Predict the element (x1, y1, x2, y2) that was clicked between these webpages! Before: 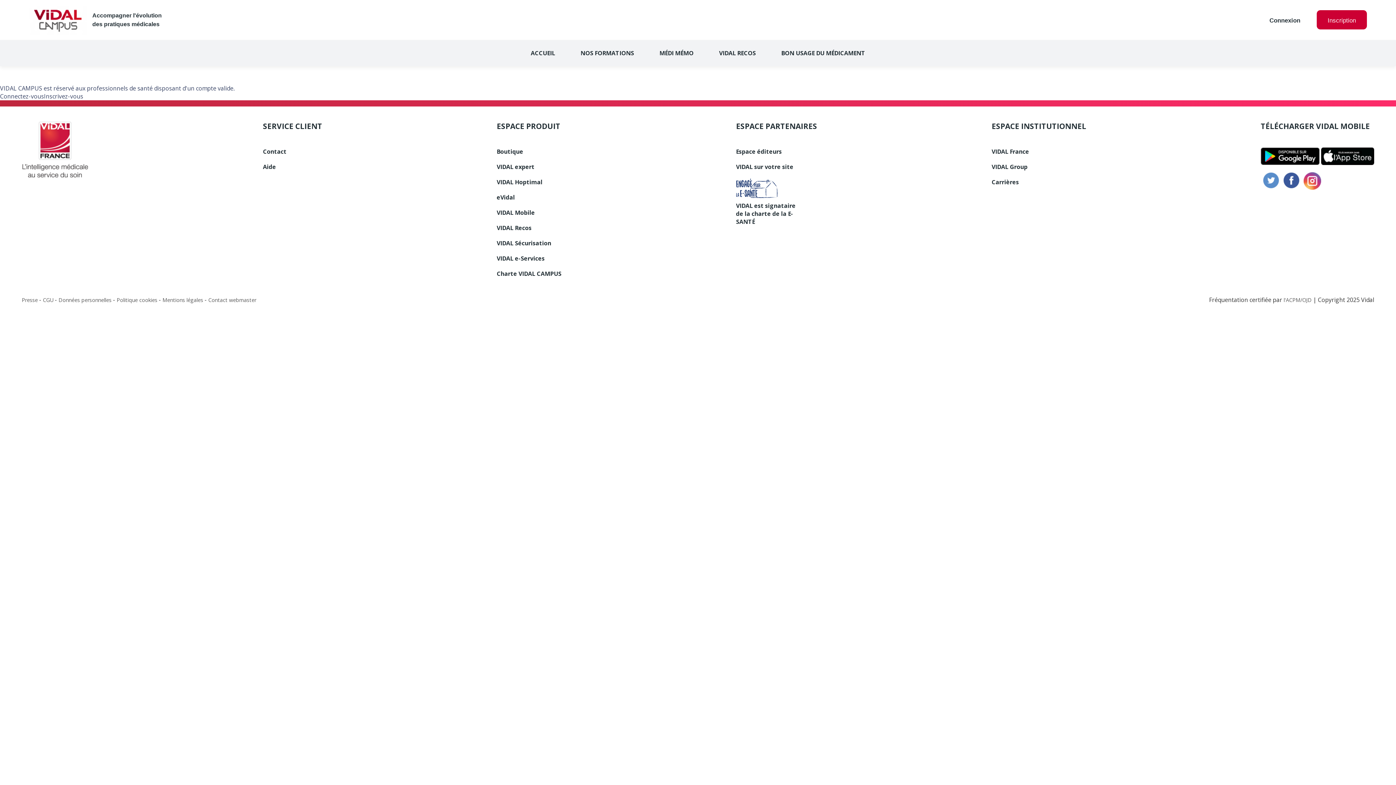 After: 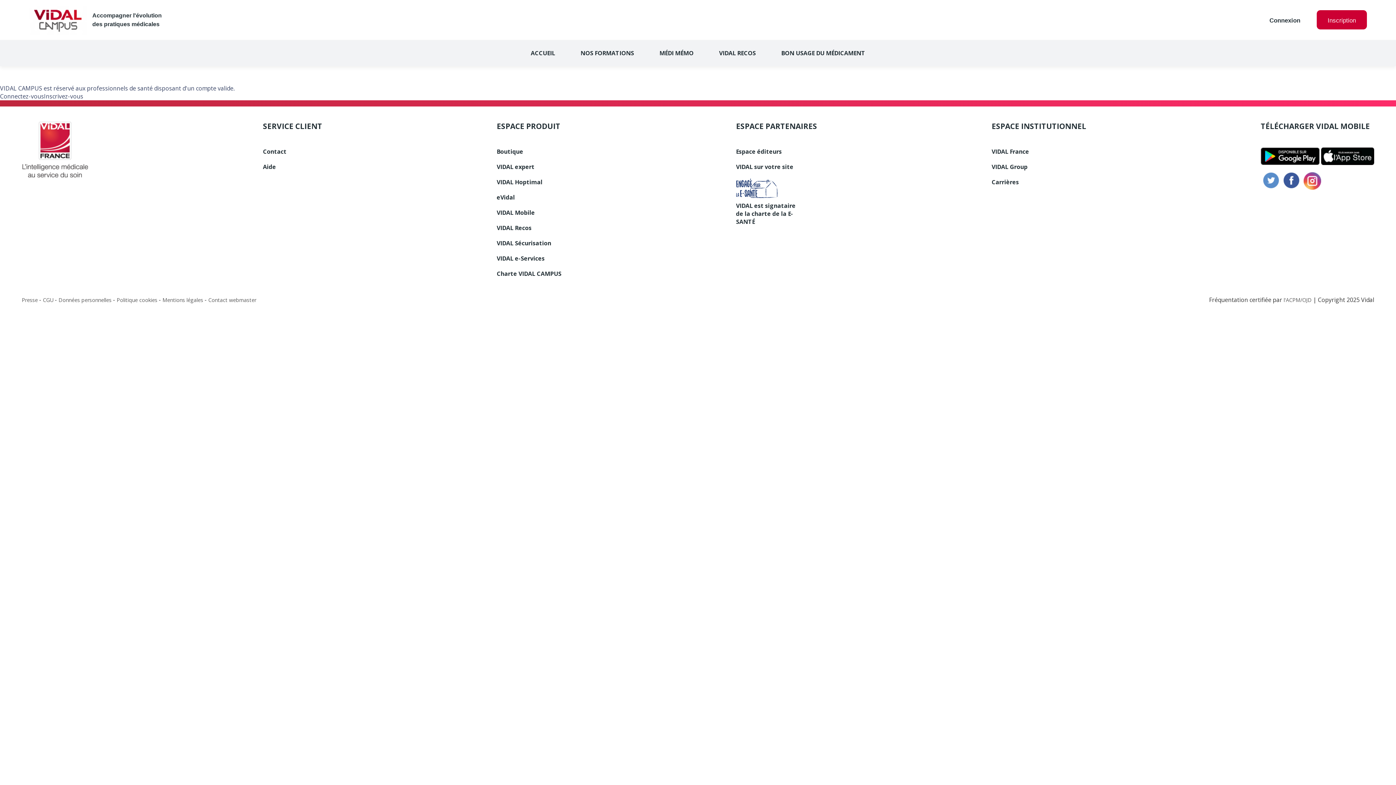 Action: bbox: (162, 296, 203, 303) label: Mentions légales